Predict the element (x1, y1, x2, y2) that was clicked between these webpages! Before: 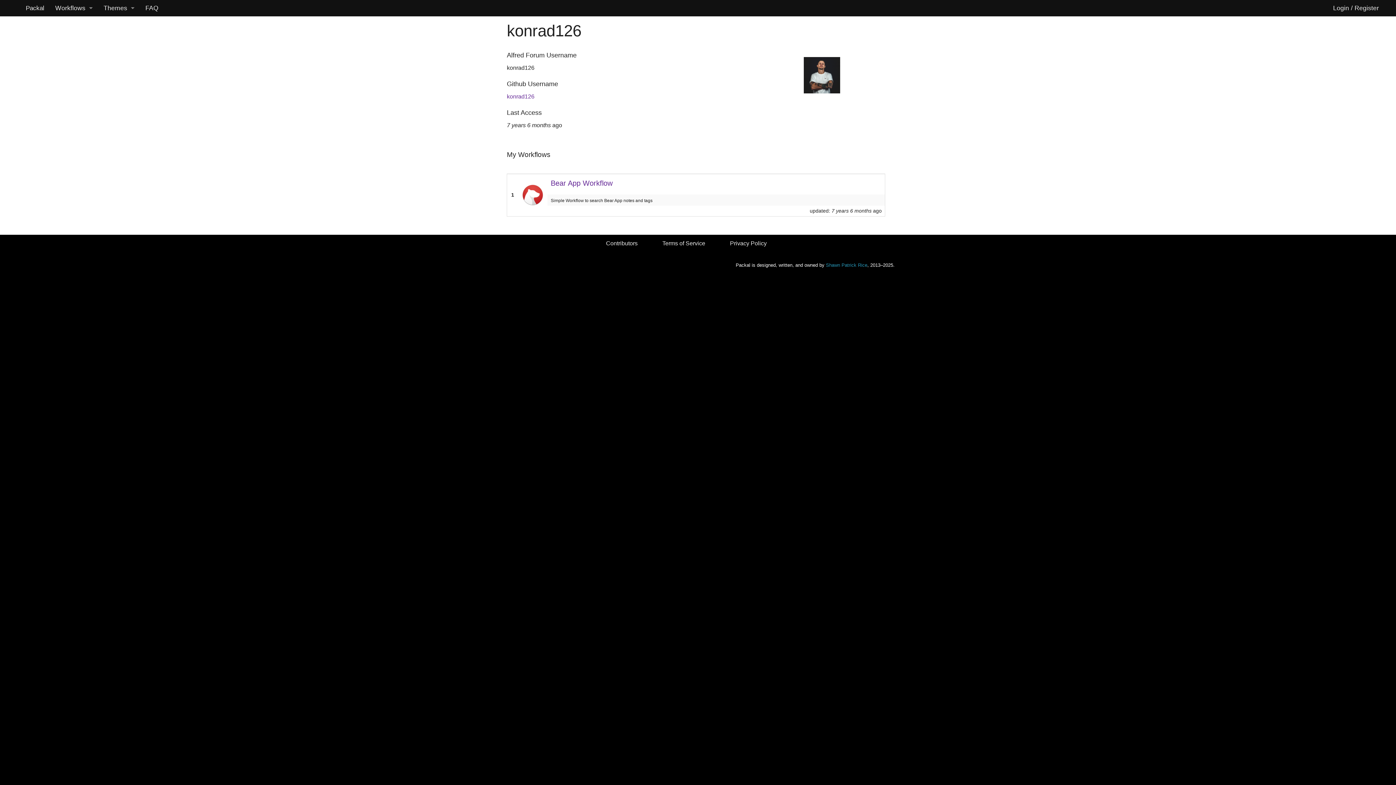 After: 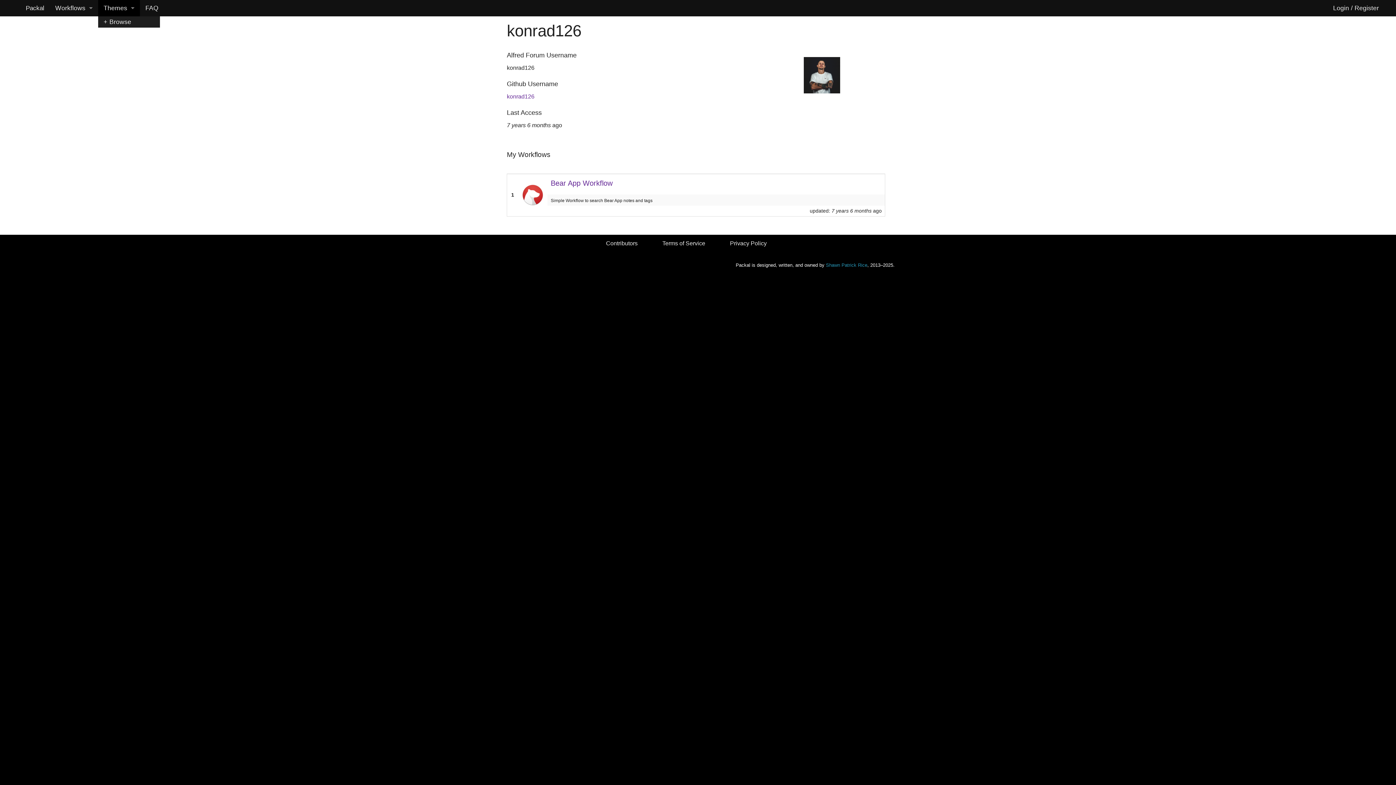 Action: bbox: (98, 0, 140, 16) label: Themes